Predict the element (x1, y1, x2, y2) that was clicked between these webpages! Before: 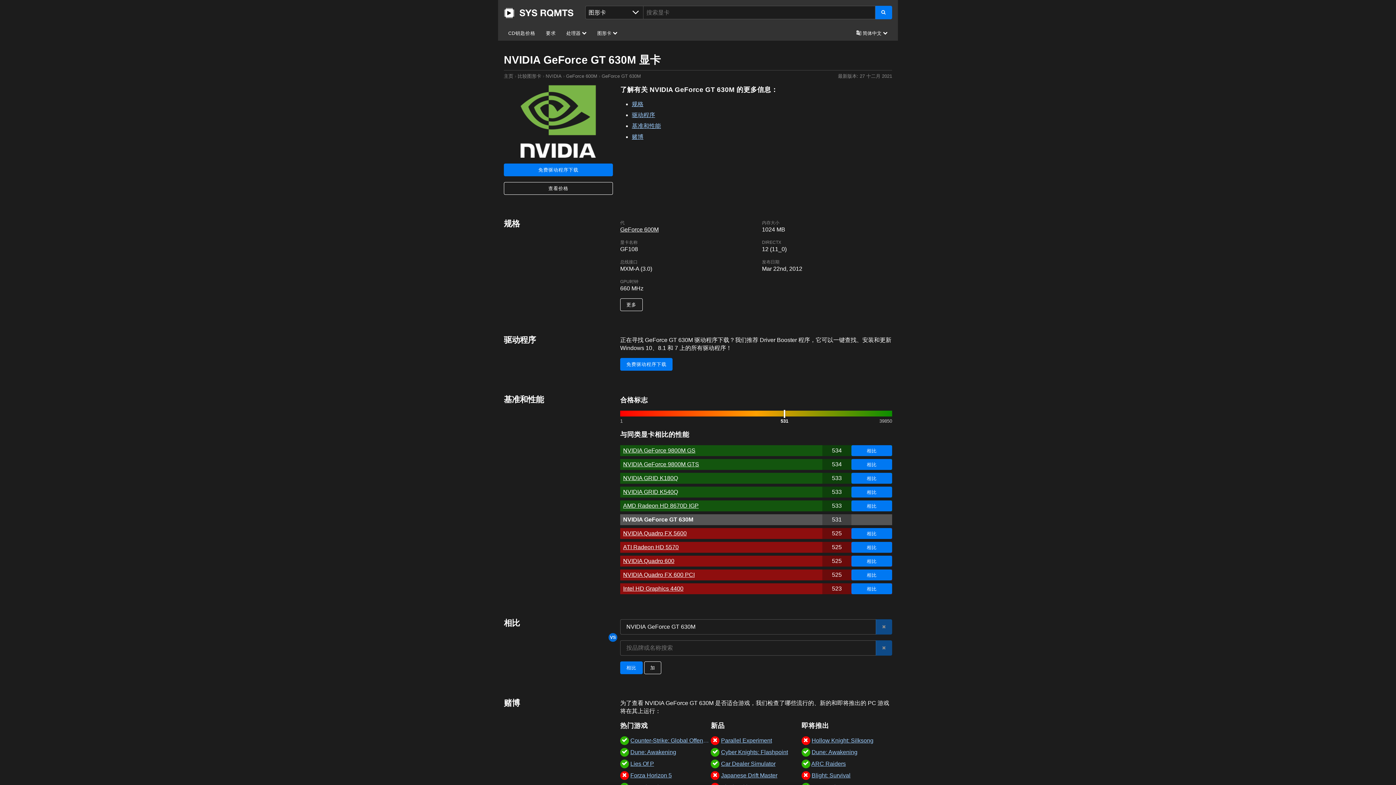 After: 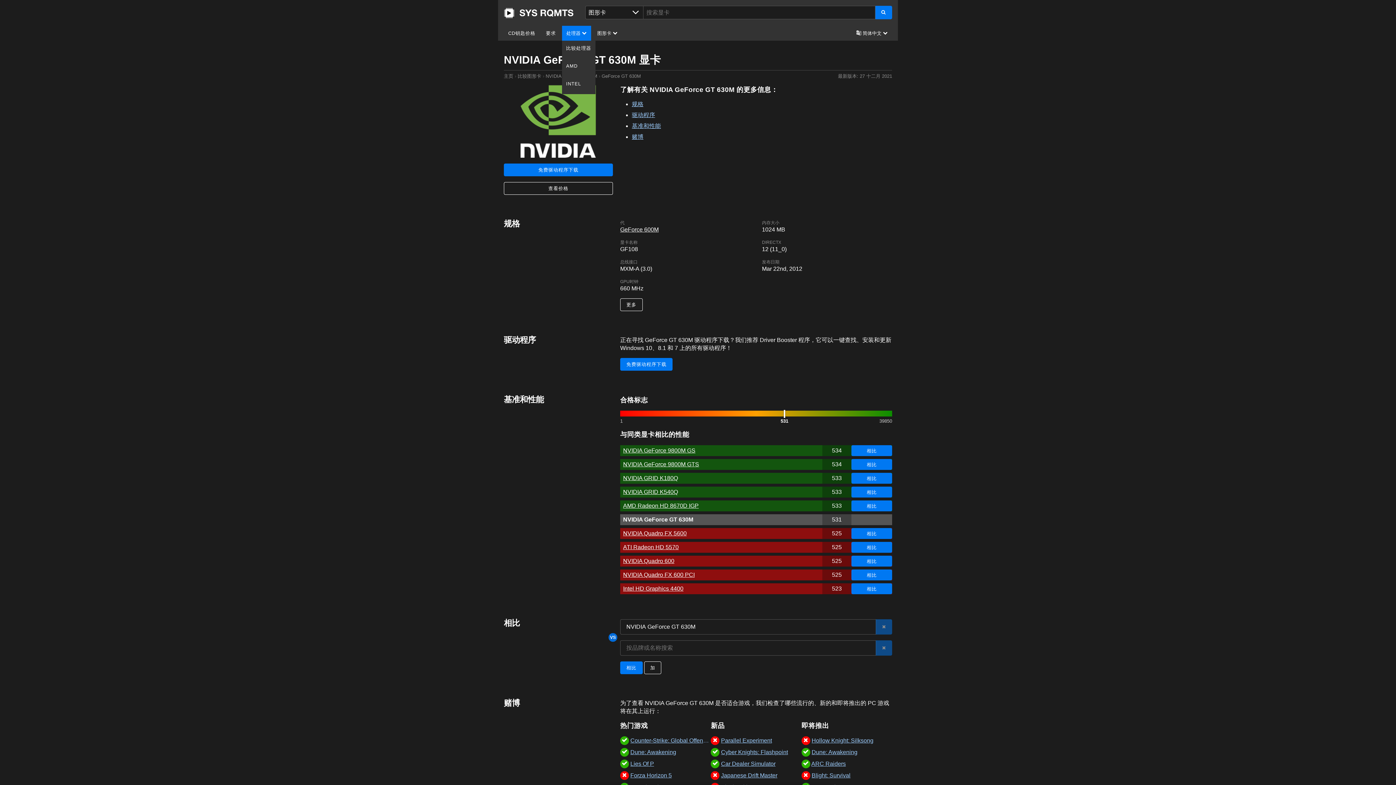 Action: label: 处理器  bbox: (562, 25, 591, 40)